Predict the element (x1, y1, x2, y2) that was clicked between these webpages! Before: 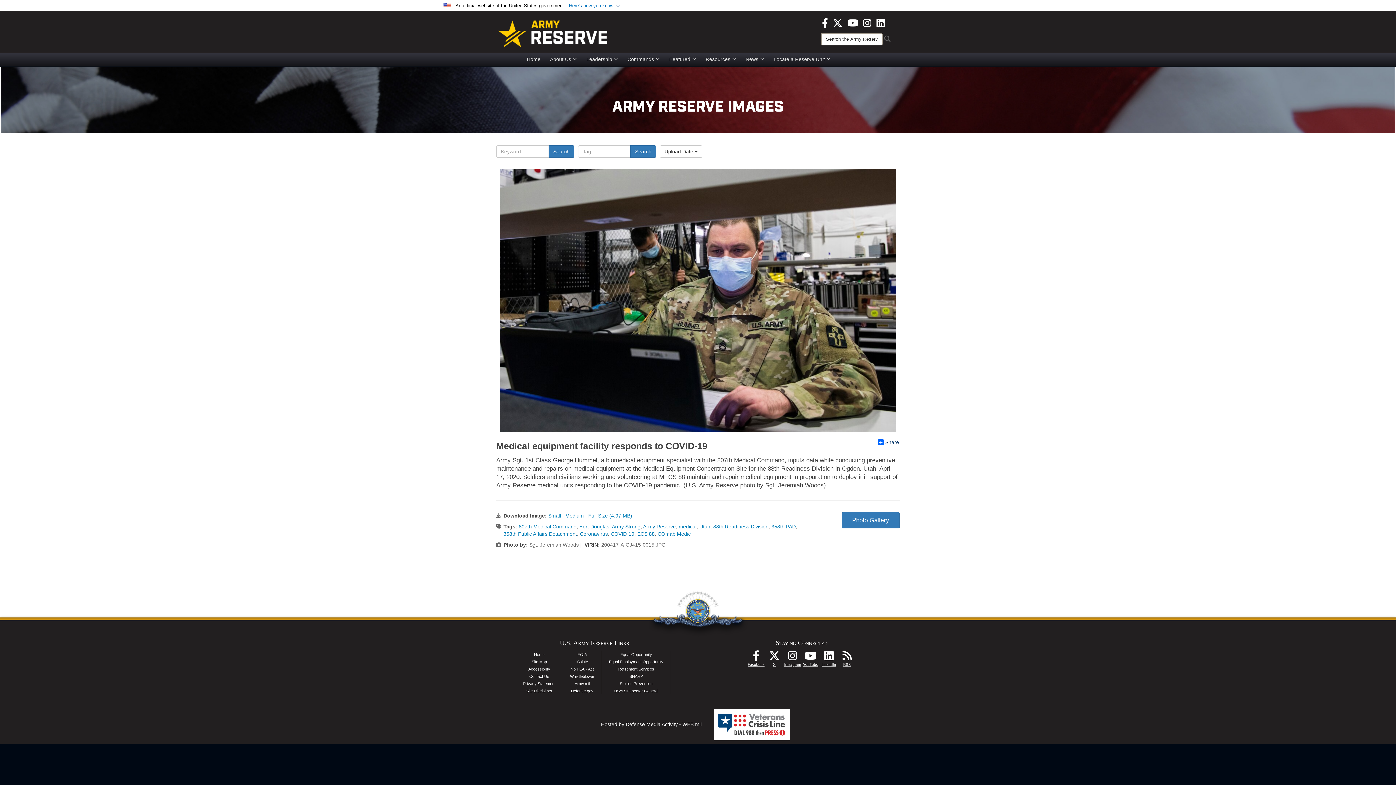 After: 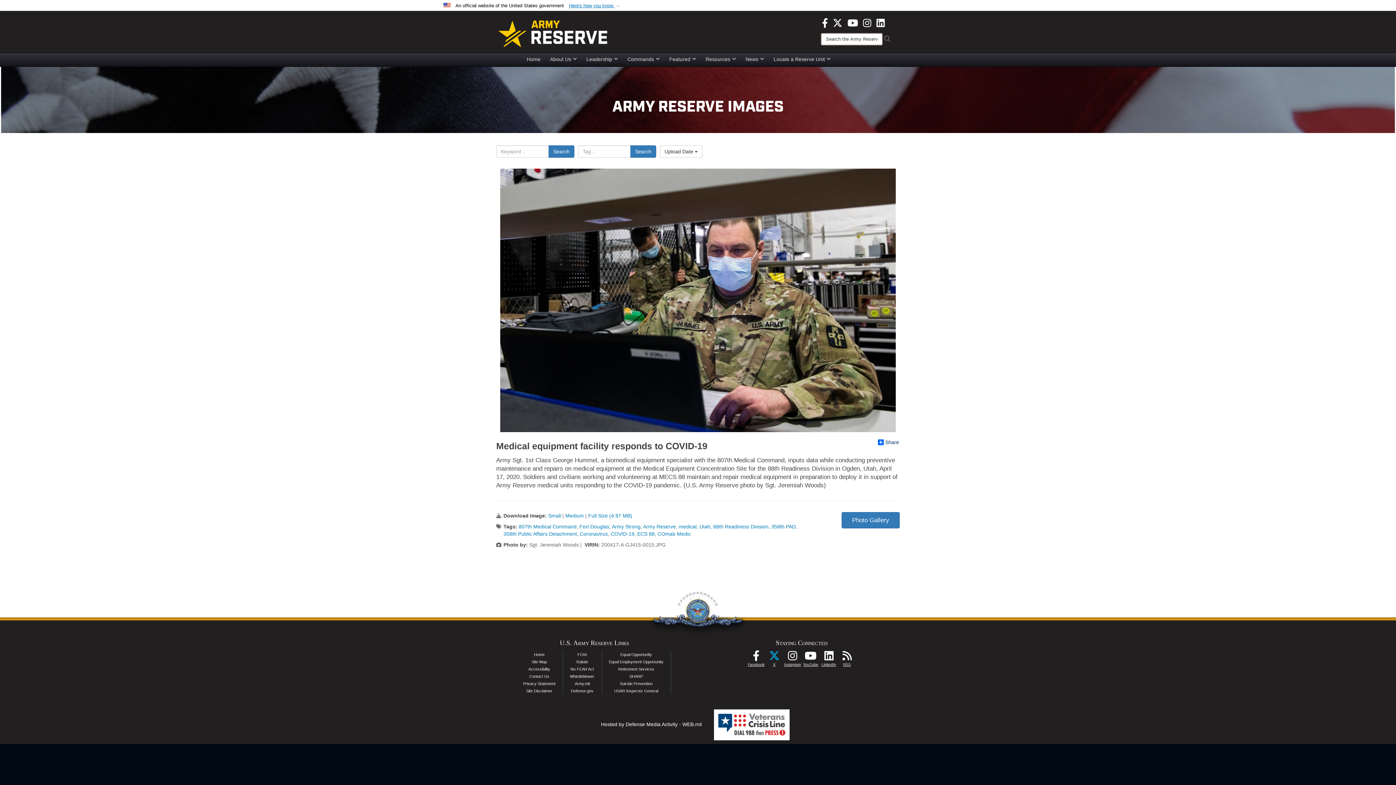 Action: bbox: (765, 655, 783, 661) label: Follow Us On X opens in a new window